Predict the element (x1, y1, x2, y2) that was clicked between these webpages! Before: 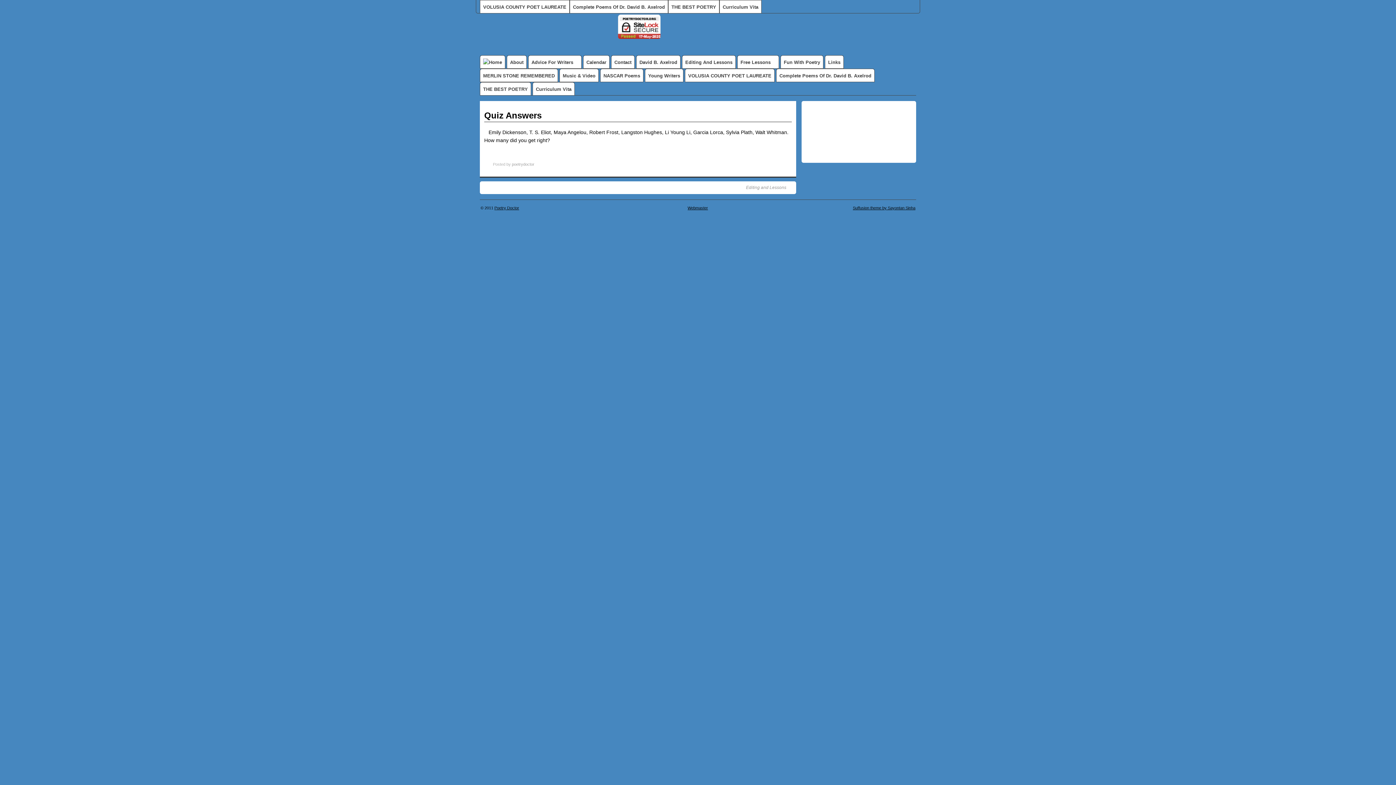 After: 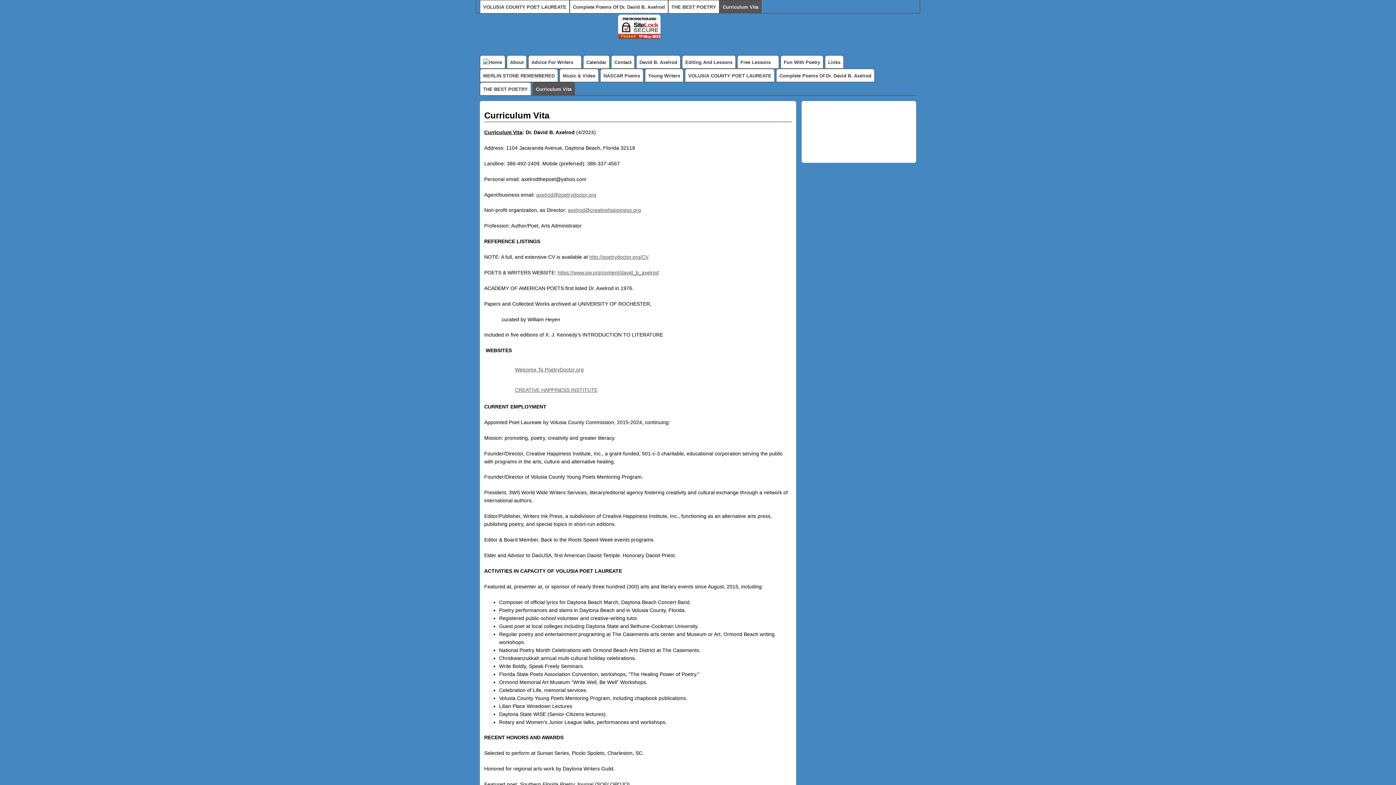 Action: label: Curriculum Vita bbox: (533, 82, 574, 95)